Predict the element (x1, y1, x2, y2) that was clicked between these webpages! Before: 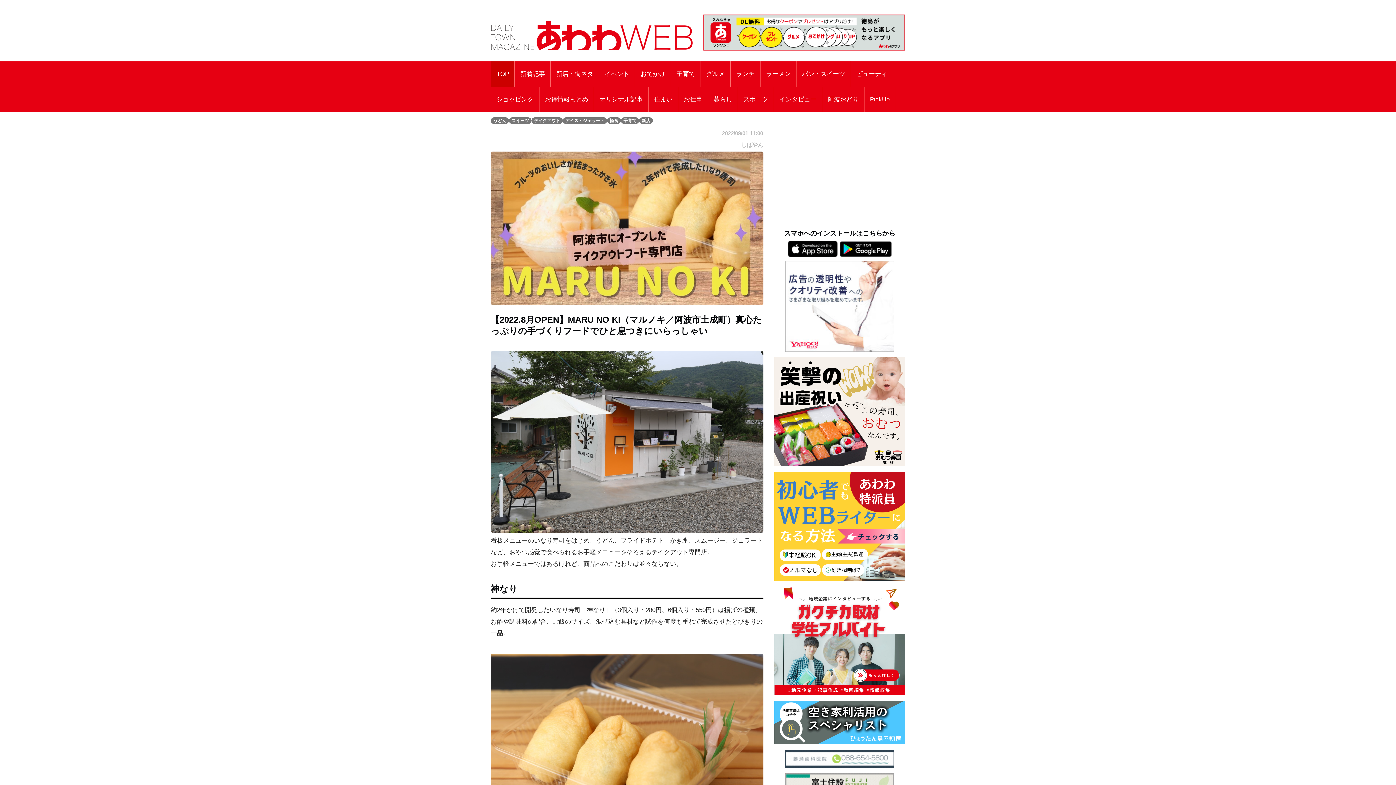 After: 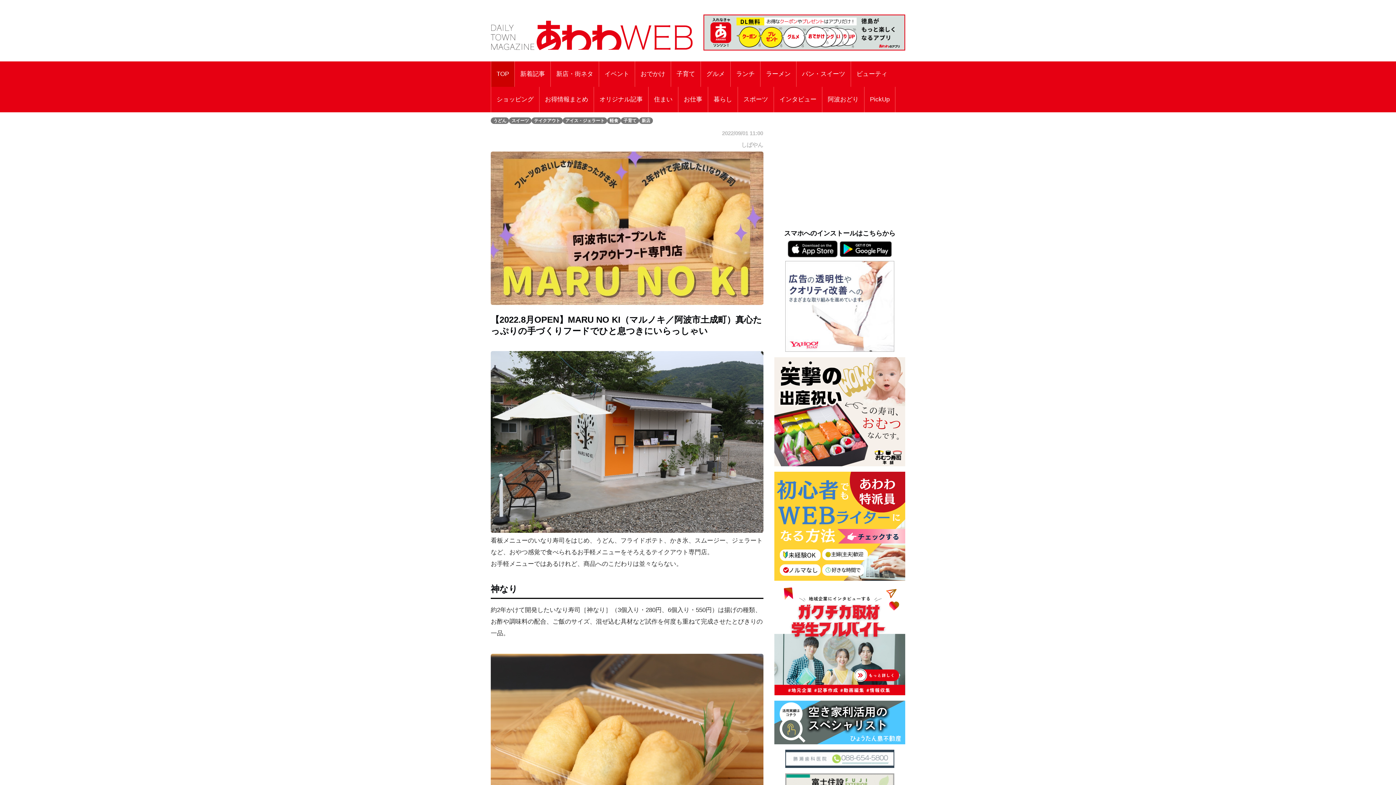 Action: bbox: (774, 405, 905, 412)